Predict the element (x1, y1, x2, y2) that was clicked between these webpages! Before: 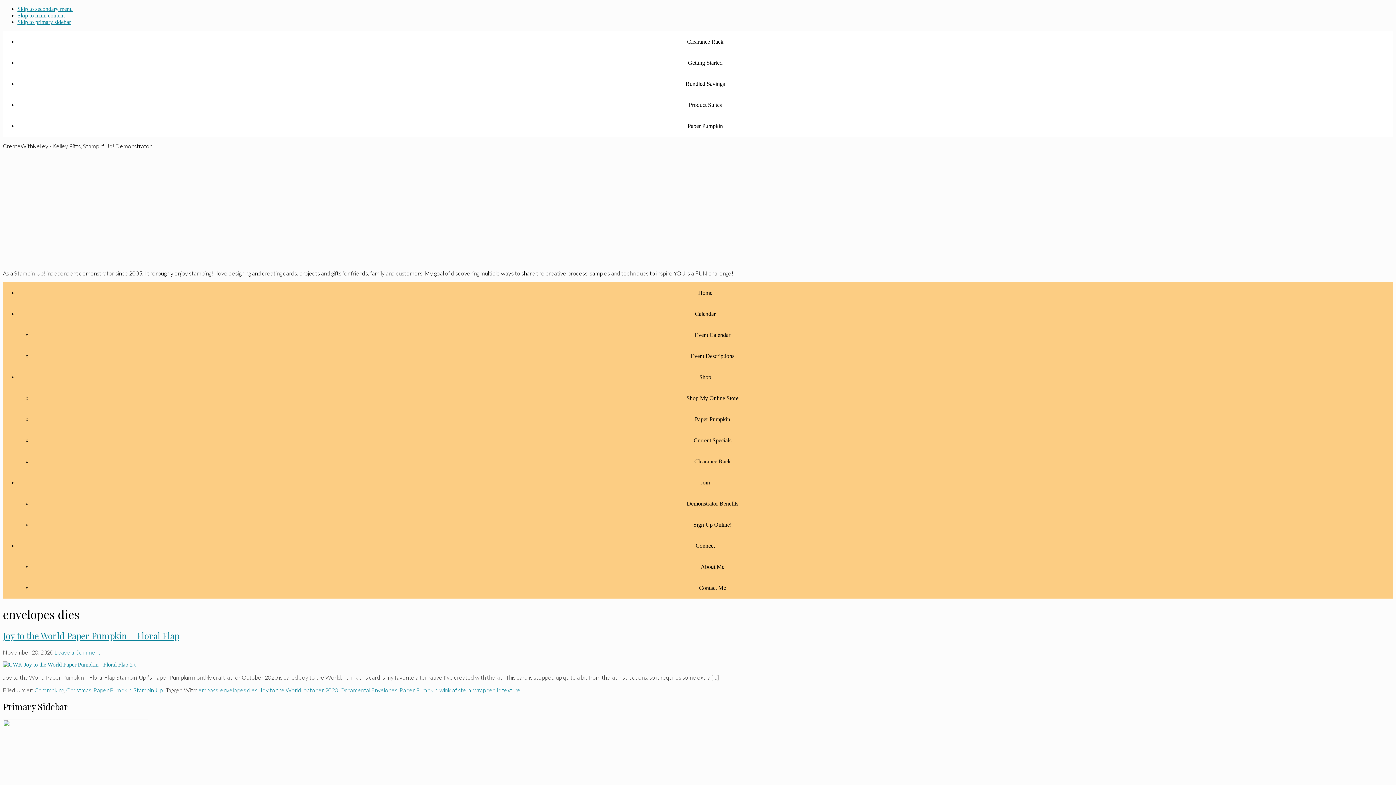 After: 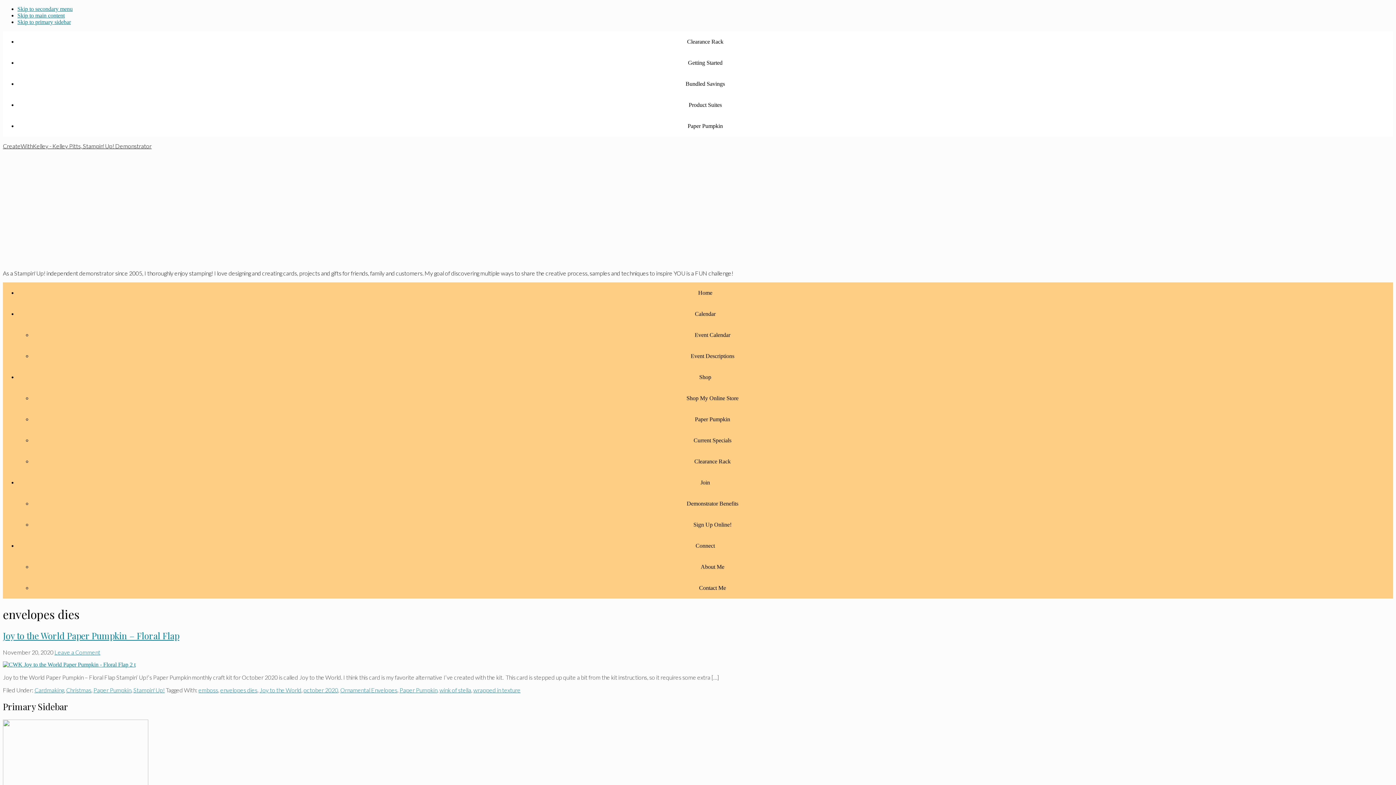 Action: label: Paper Pumpkin bbox: (17, 115, 1393, 136)